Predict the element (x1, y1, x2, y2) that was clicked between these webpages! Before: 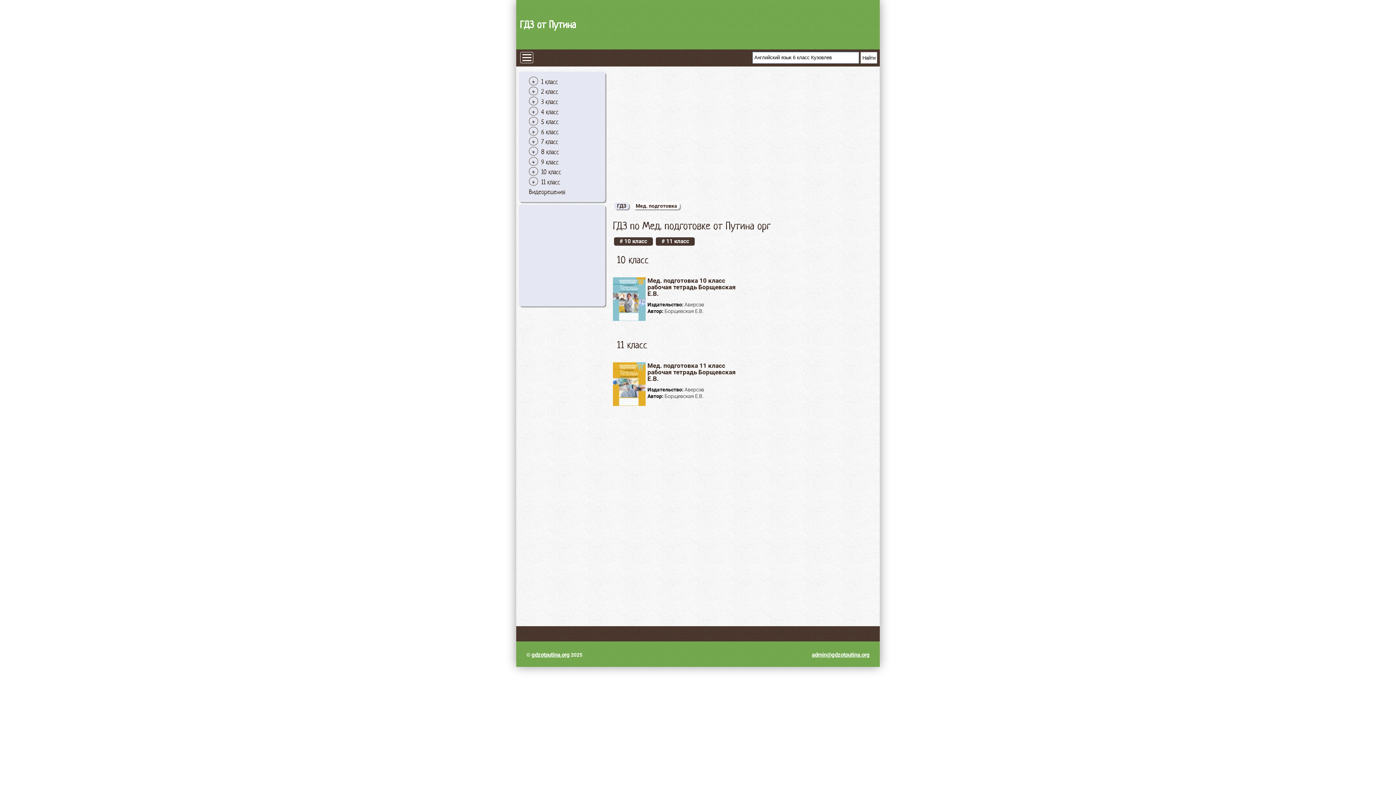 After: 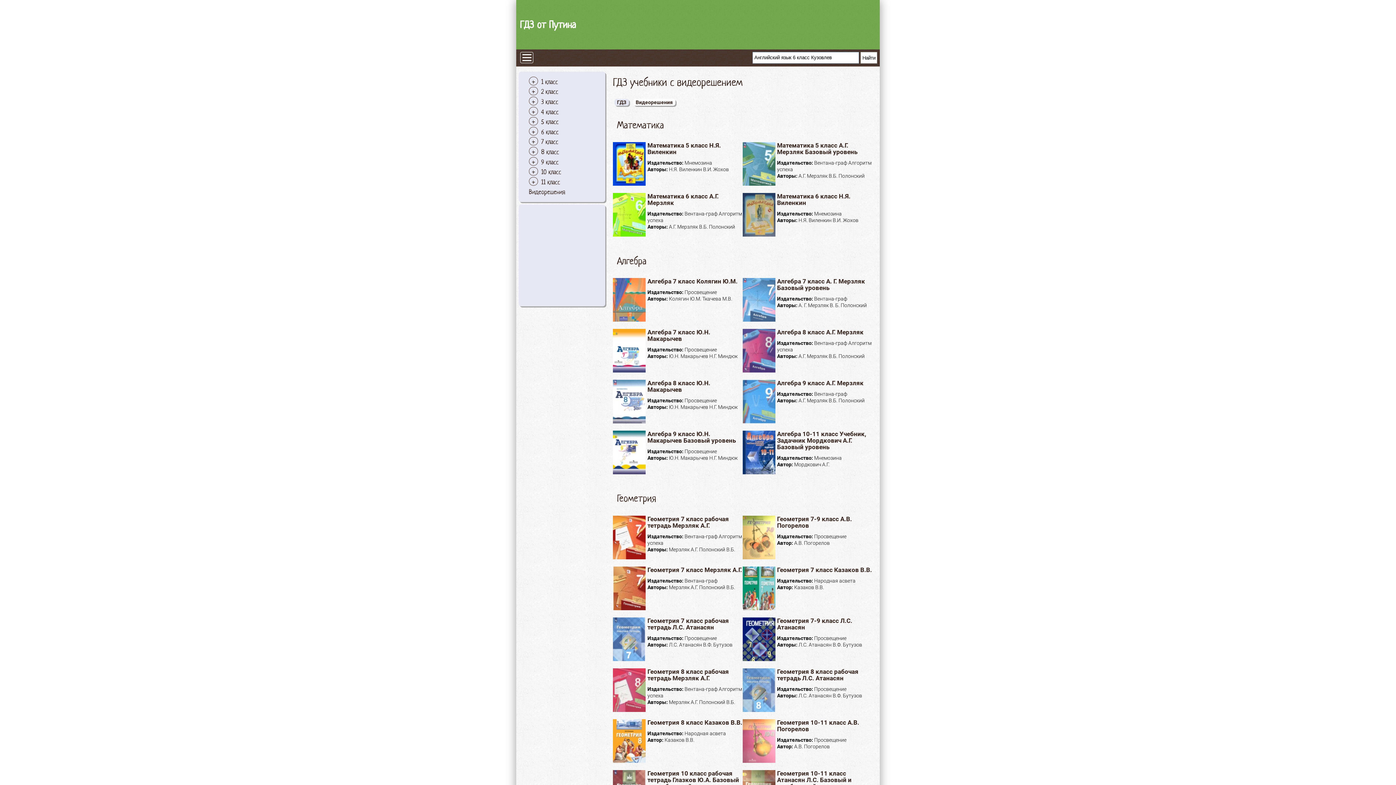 Action: bbox: (529, 187, 565, 195) label: Видеорешения